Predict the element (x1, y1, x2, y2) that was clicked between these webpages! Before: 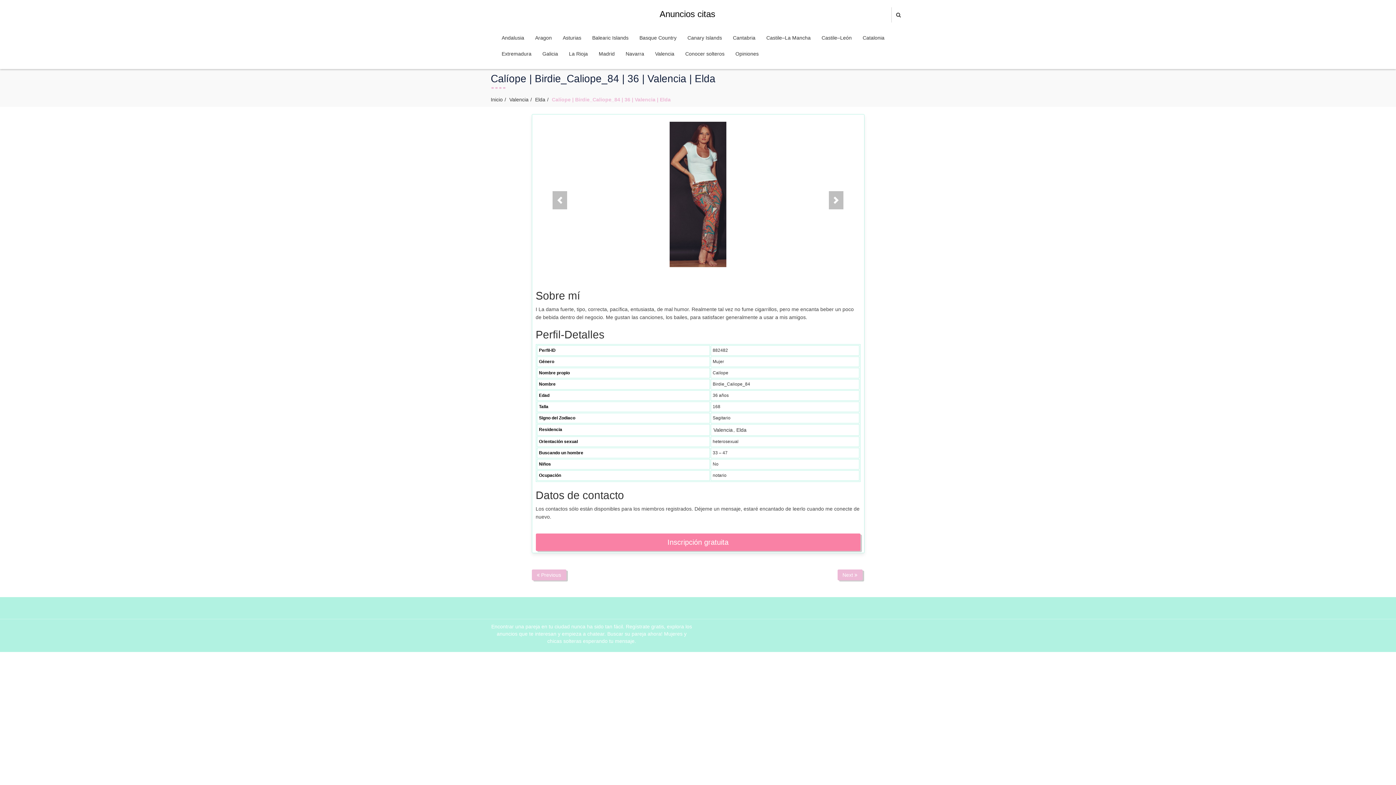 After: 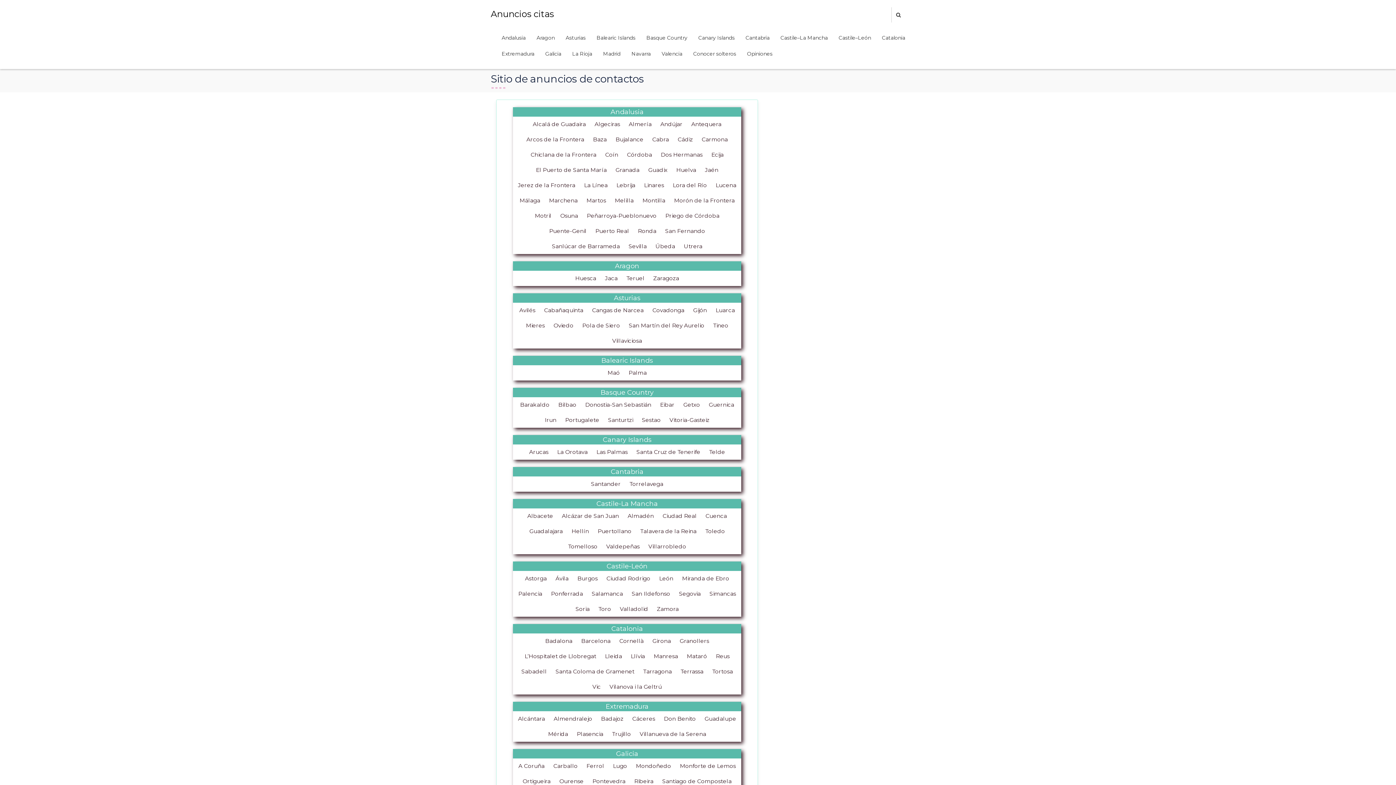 Action: bbox: (490, 96, 502, 102) label: Inicio